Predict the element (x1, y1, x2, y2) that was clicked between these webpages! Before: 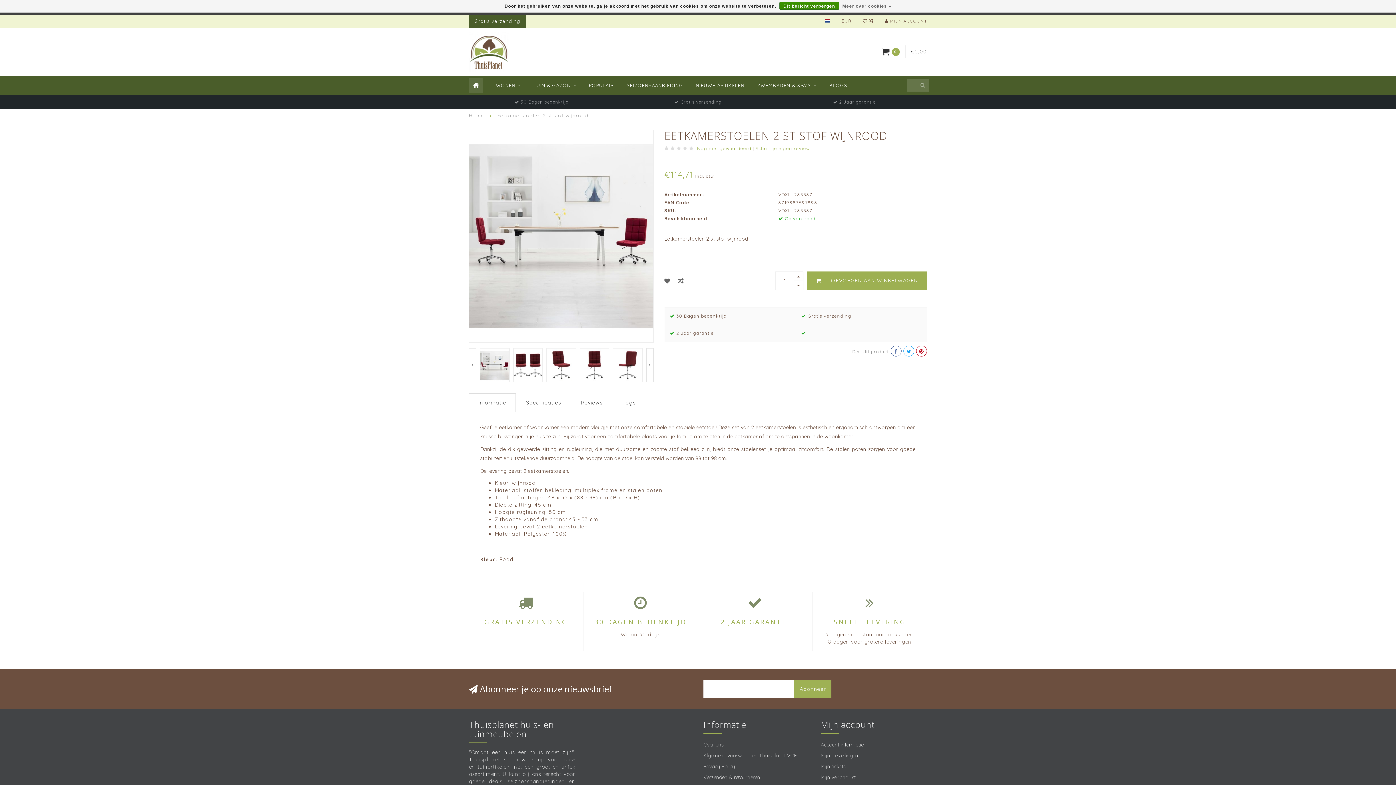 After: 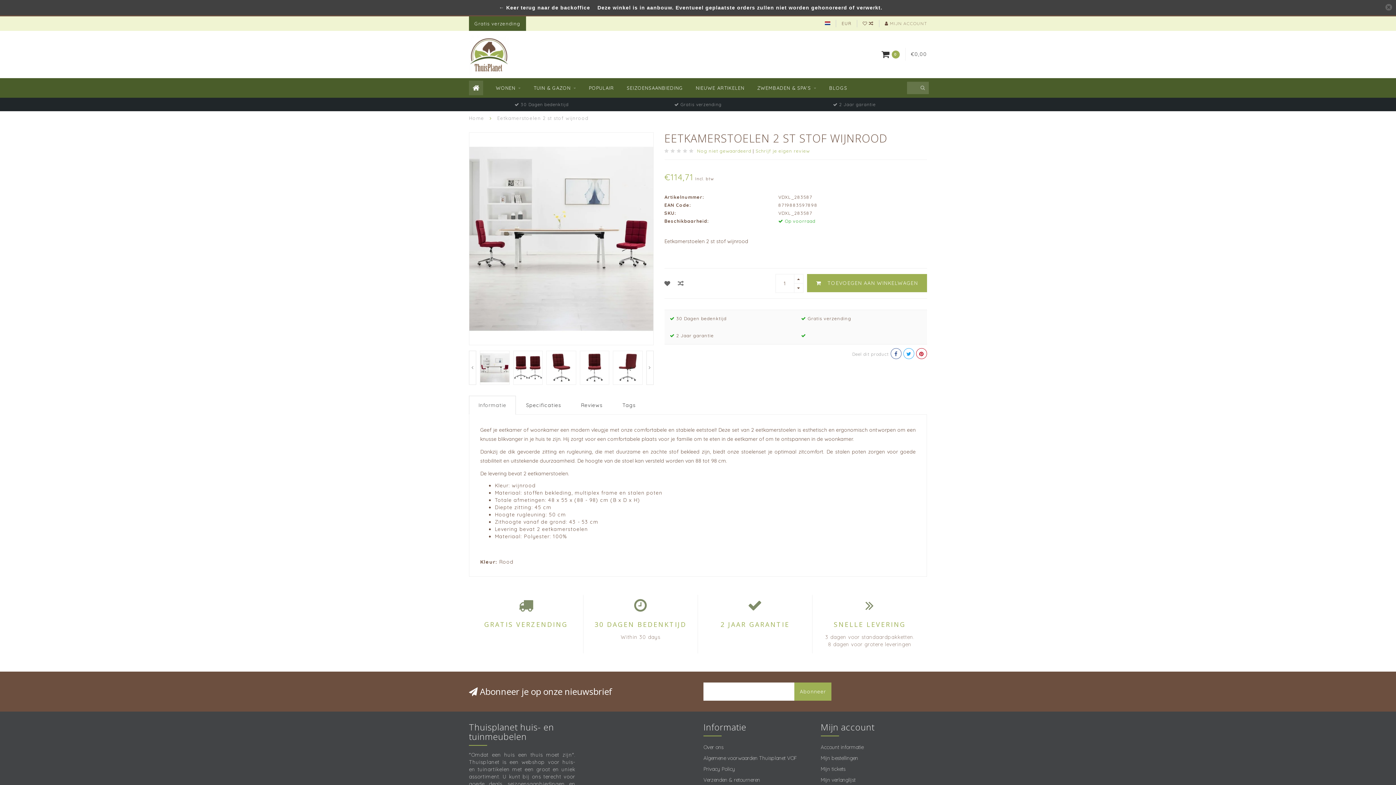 Action: label: Dit bericht verbergen bbox: (779, 1, 839, 9)